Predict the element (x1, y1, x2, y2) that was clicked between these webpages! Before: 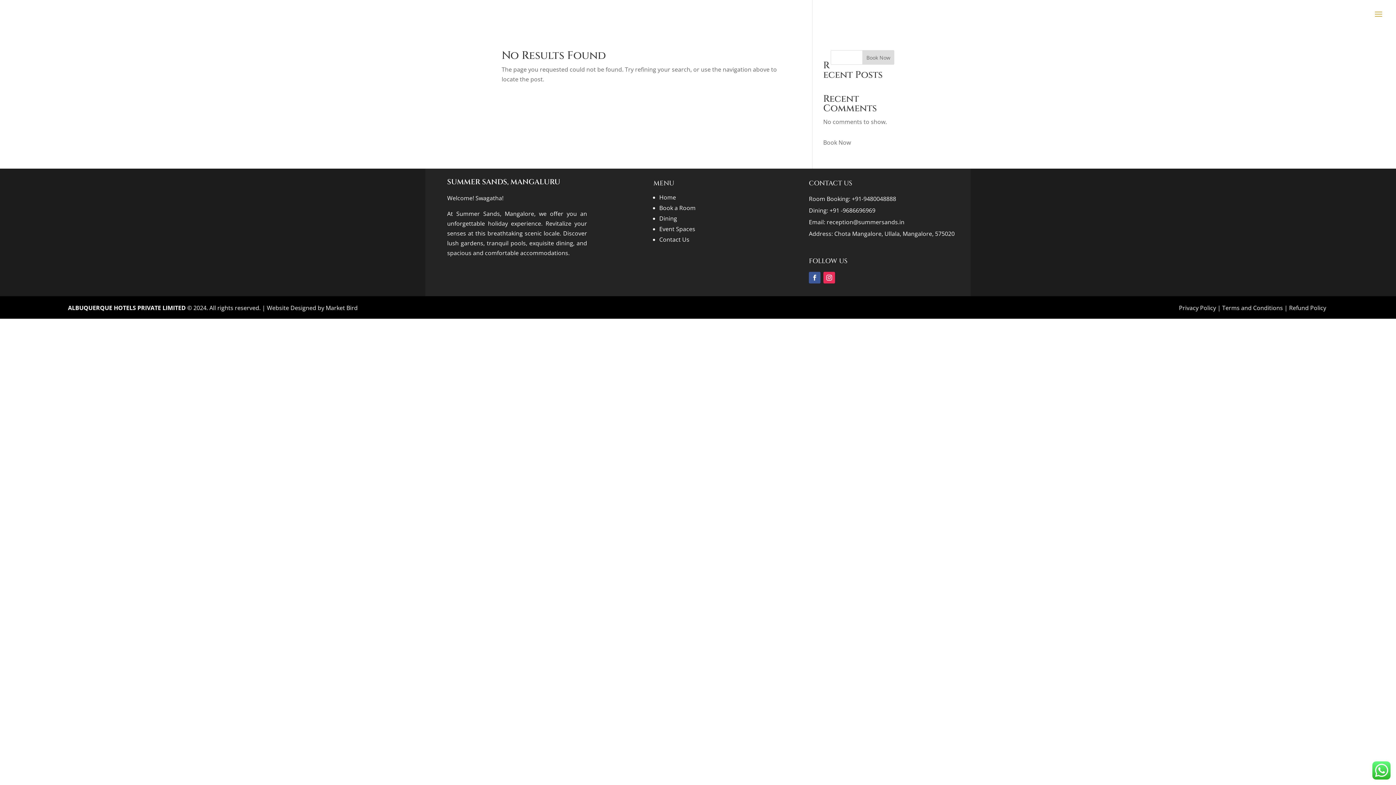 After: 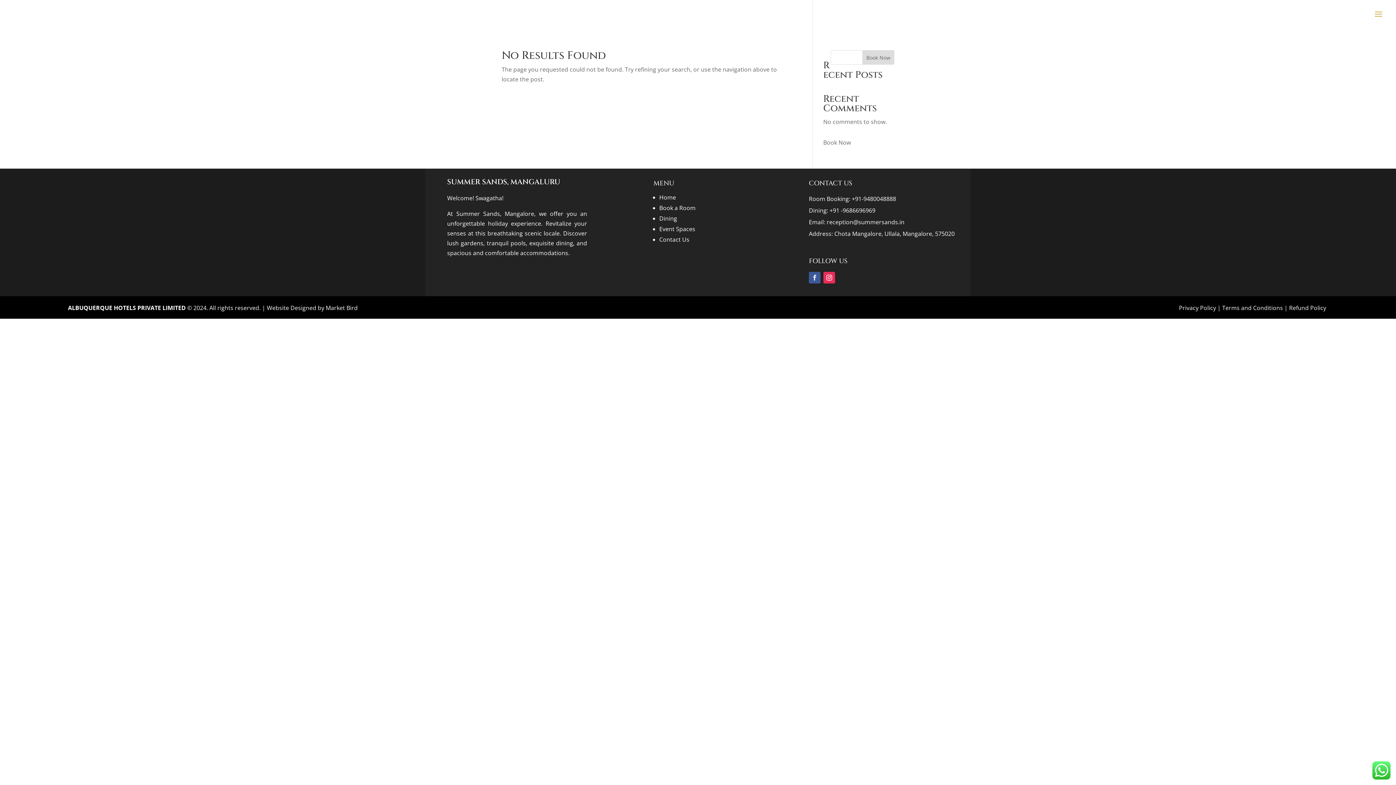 Action: bbox: (809, 271, 820, 283)